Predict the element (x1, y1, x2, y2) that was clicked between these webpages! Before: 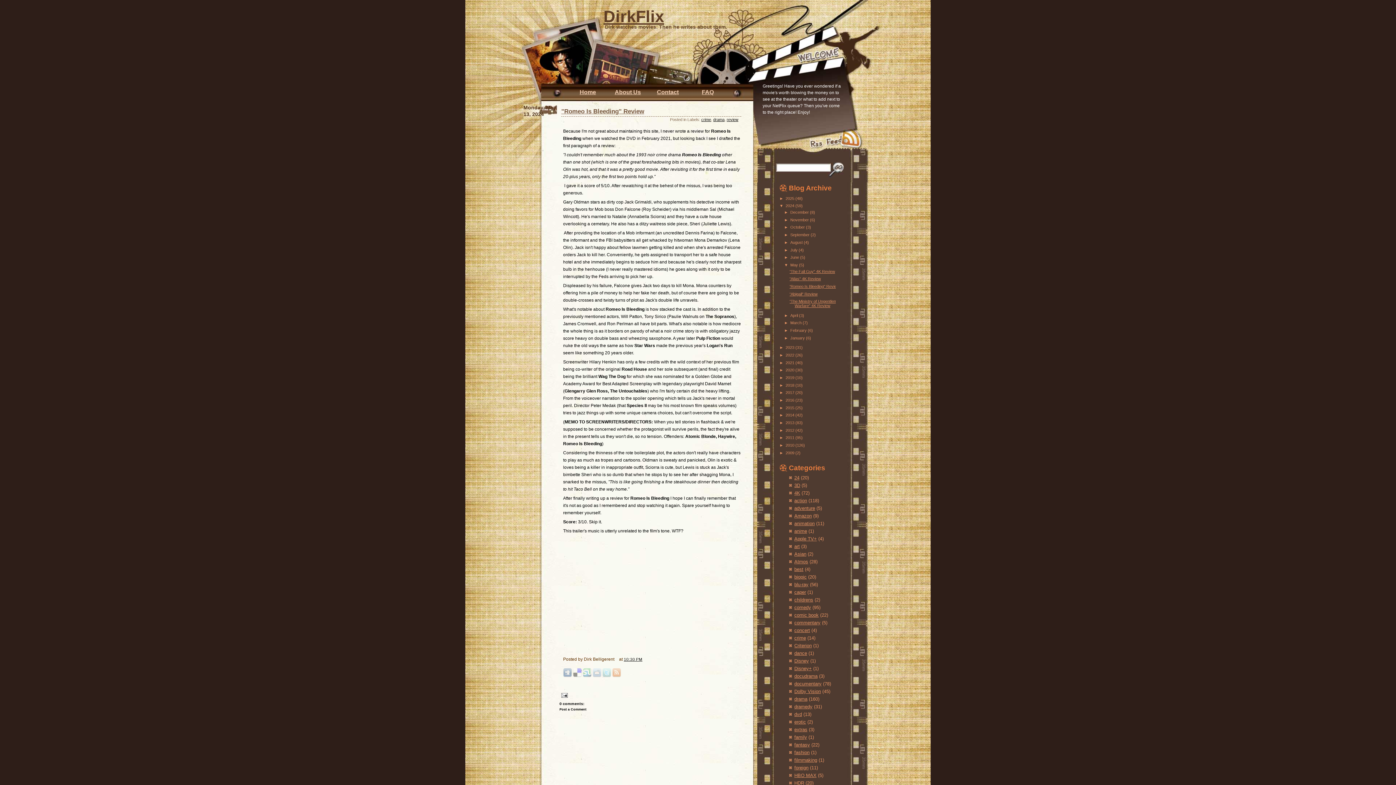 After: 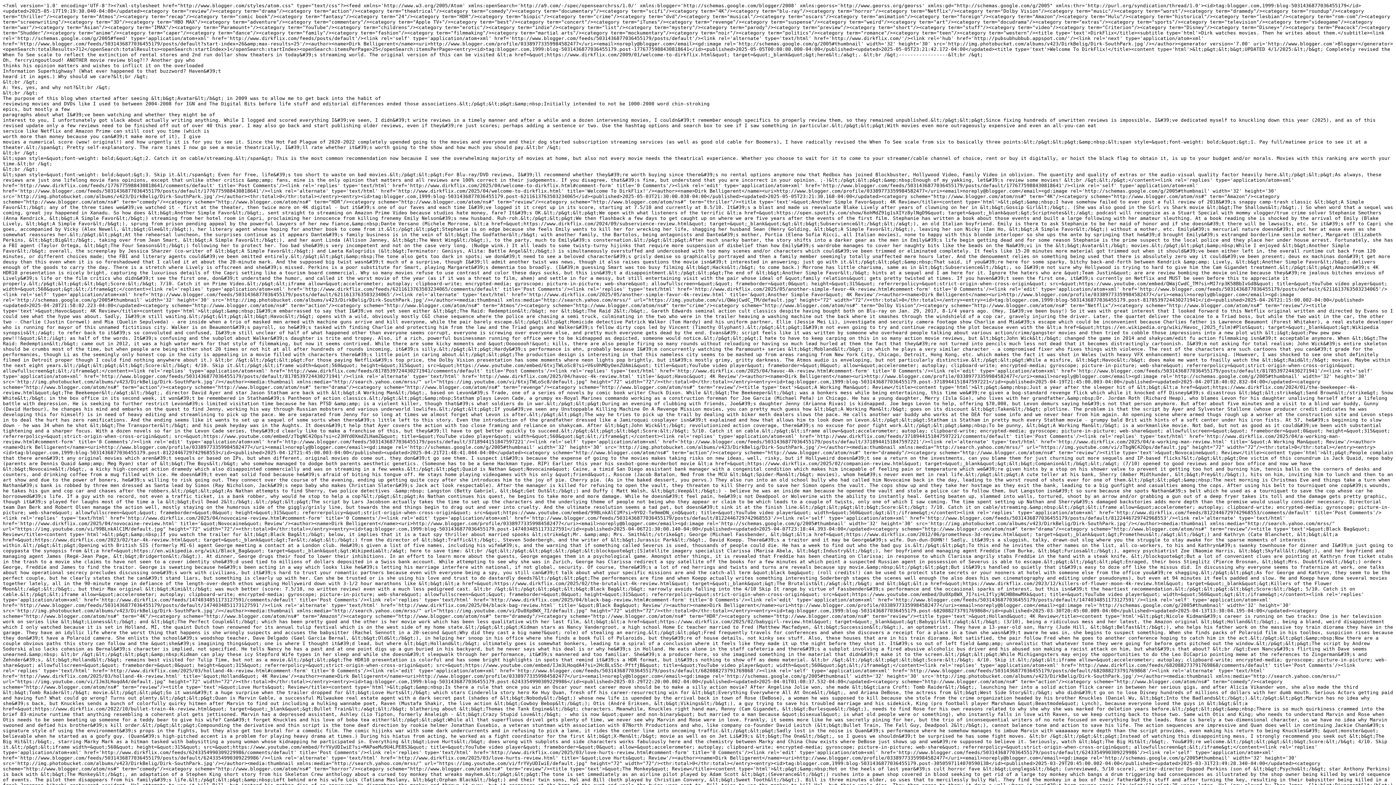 Action: bbox: (838, 151, 861, 155)